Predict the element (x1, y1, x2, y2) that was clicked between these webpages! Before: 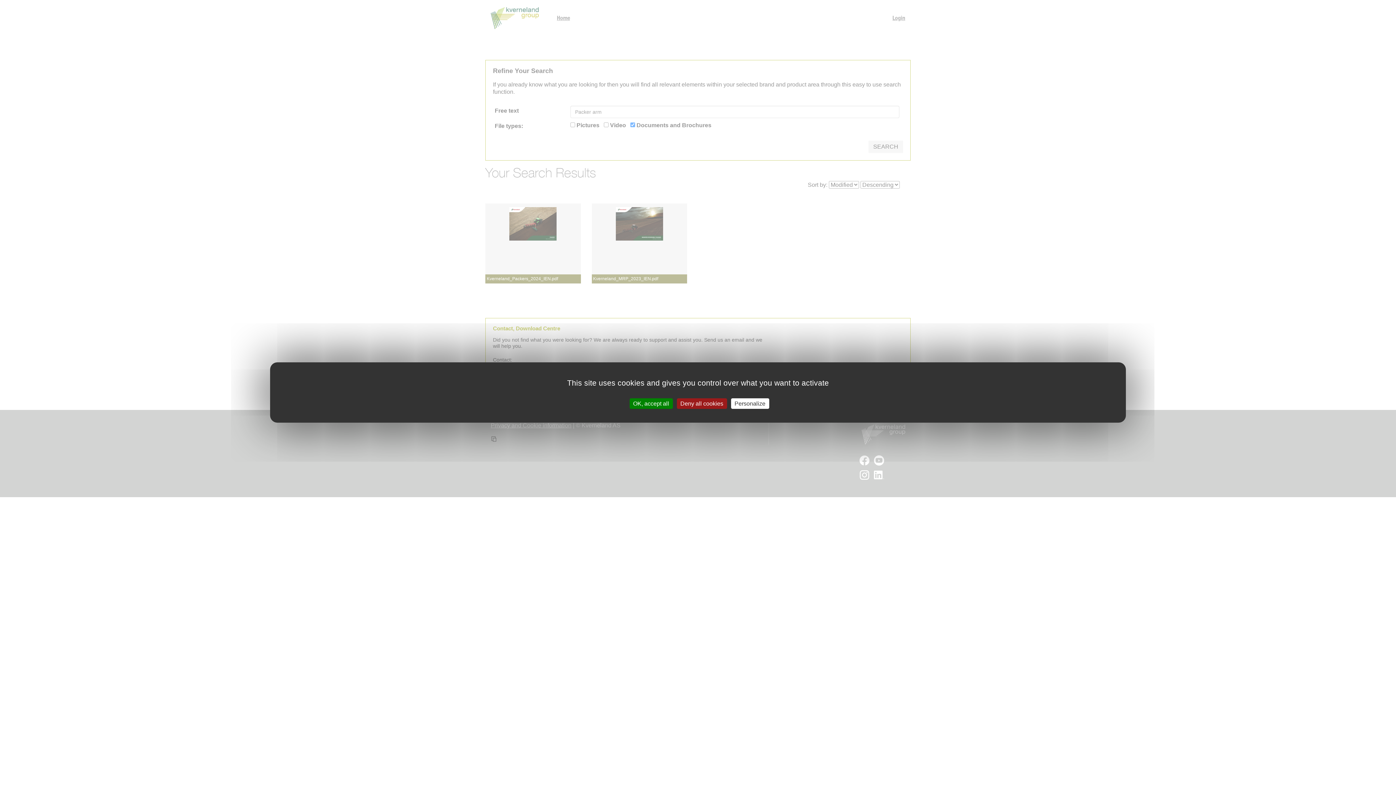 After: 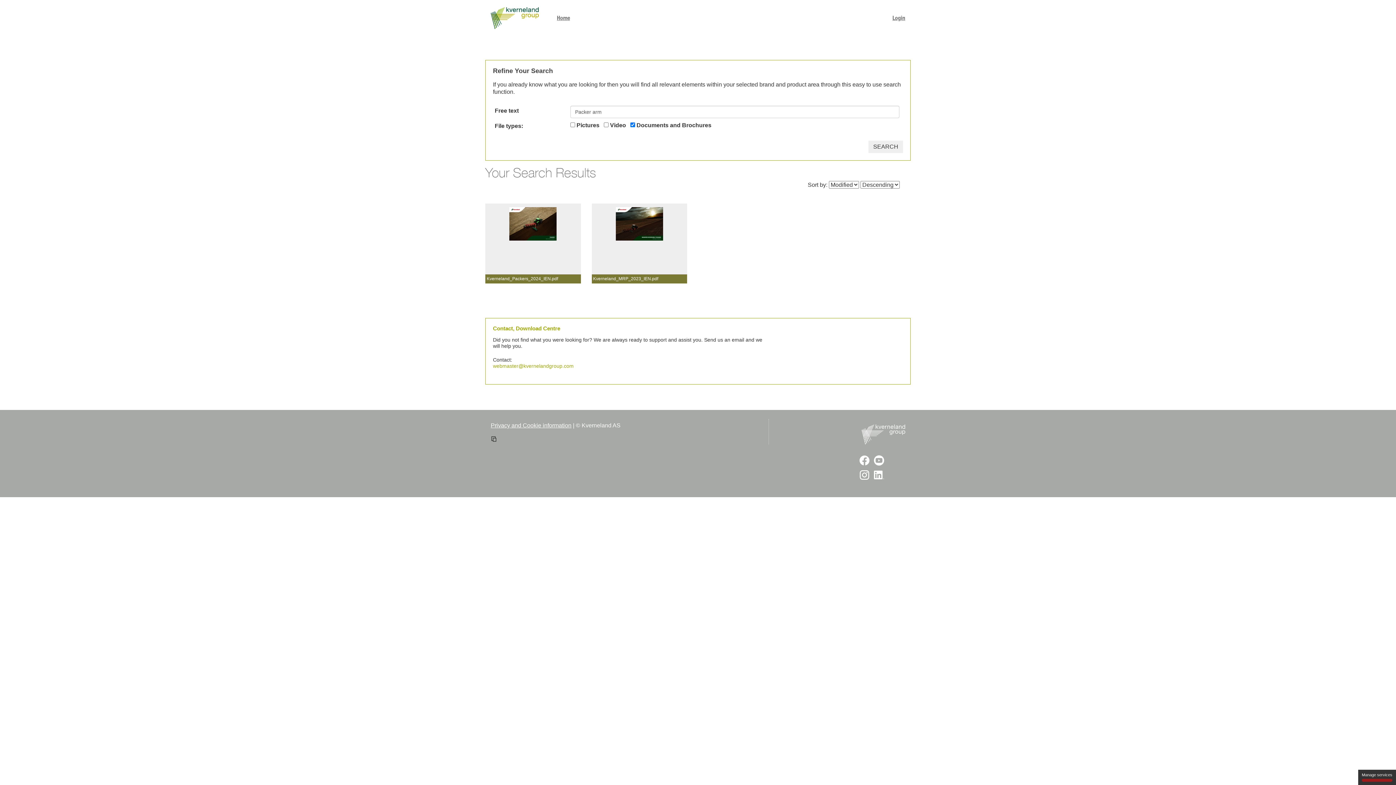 Action: bbox: (676, 398, 727, 409) label: Deny all cookies